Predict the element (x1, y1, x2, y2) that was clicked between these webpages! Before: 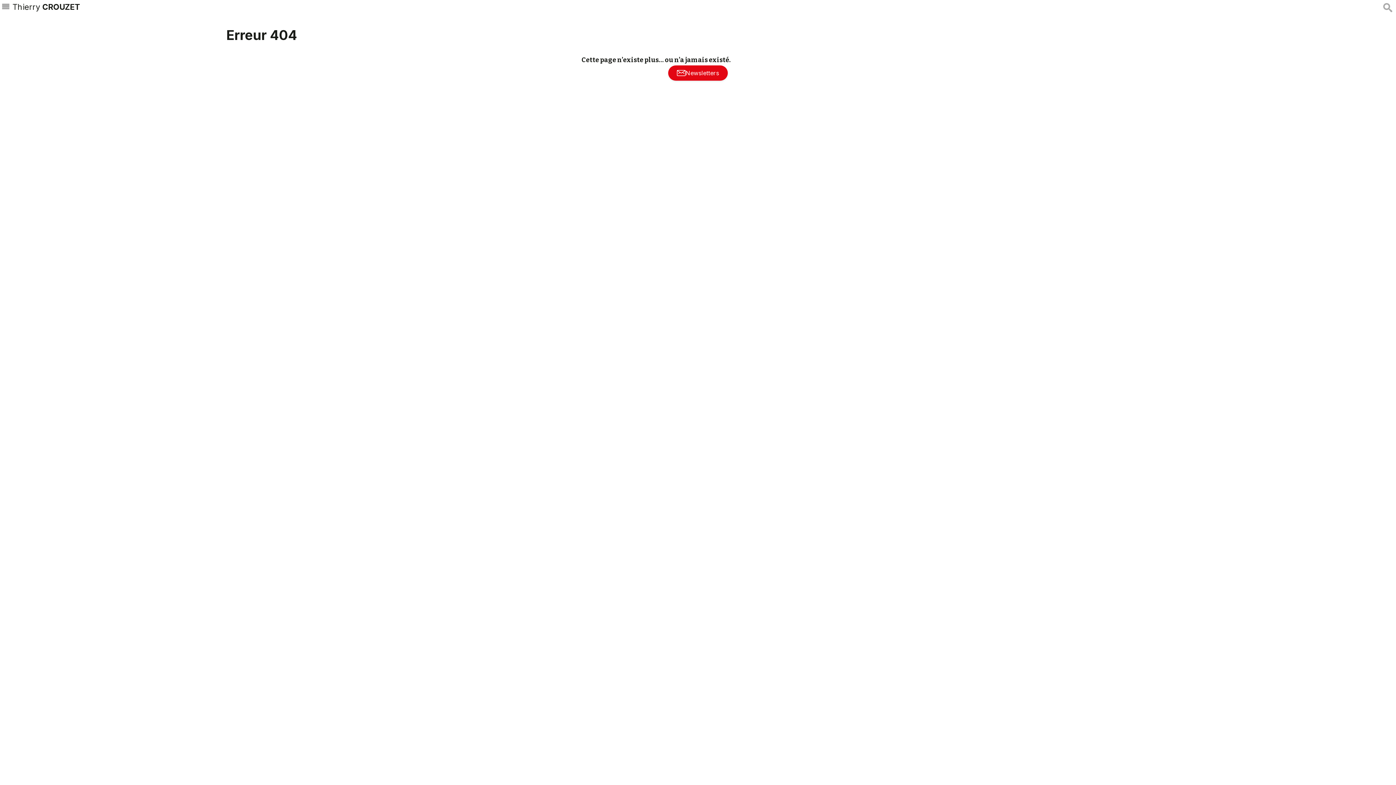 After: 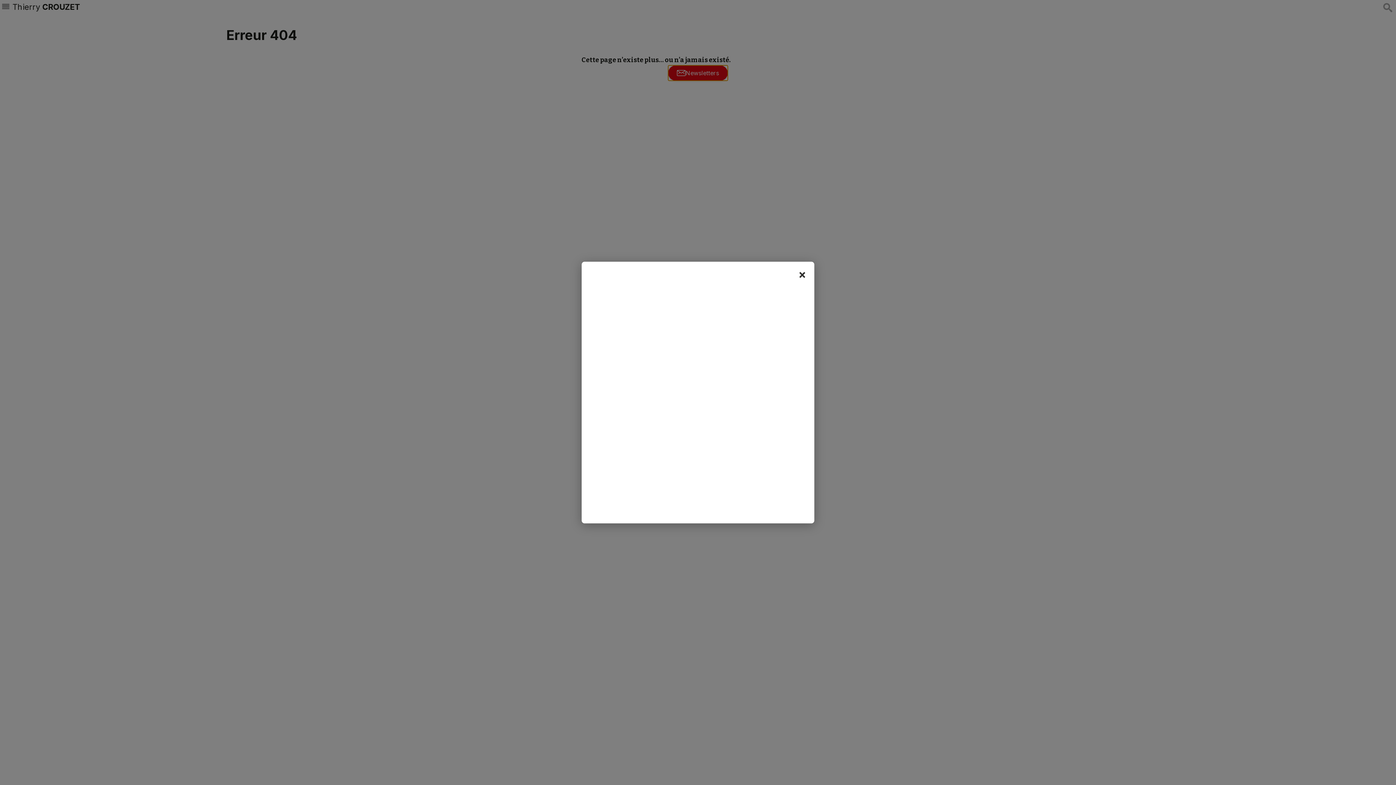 Action: label: Newsletters bbox: (668, 65, 728, 80)